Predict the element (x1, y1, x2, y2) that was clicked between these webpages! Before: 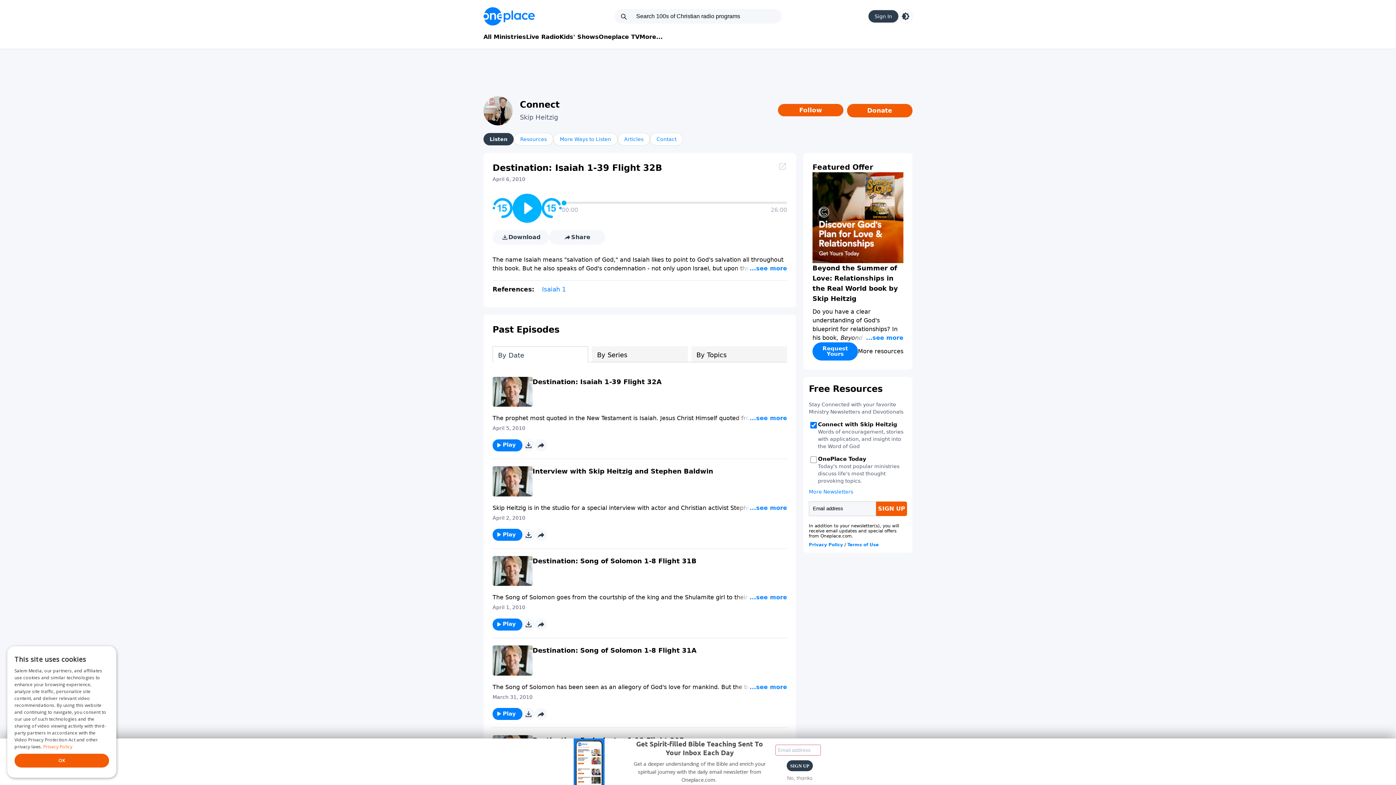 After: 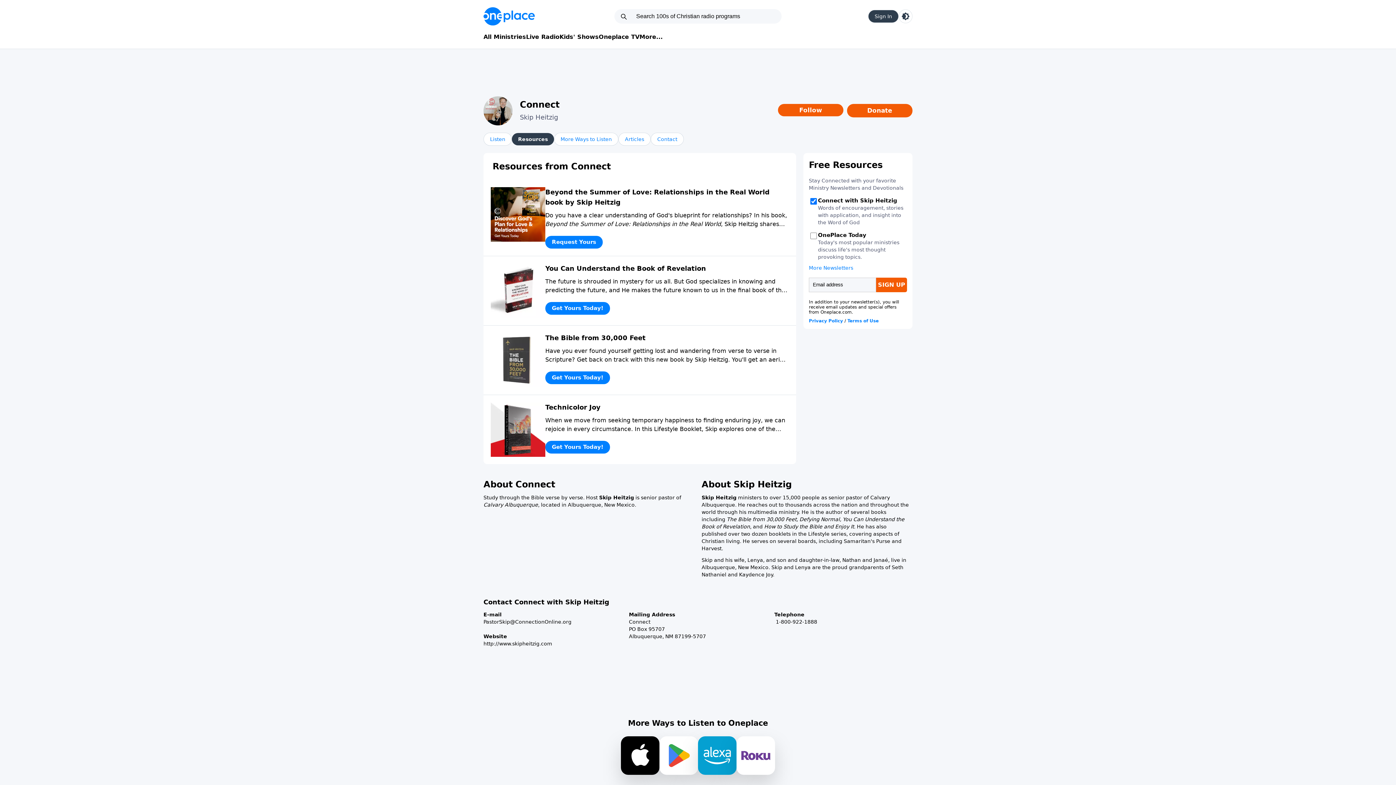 Action: label: More resources bbox: (858, 347, 903, 355)